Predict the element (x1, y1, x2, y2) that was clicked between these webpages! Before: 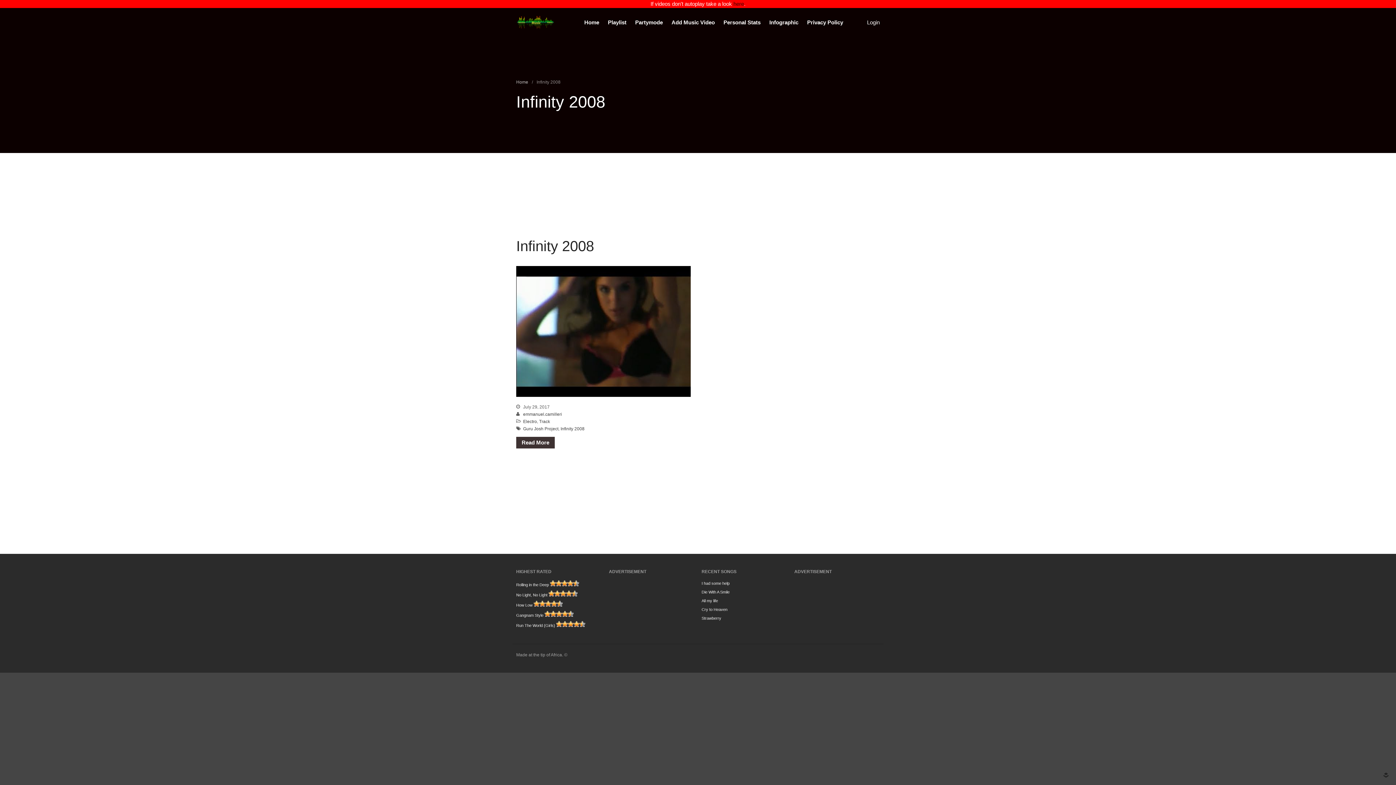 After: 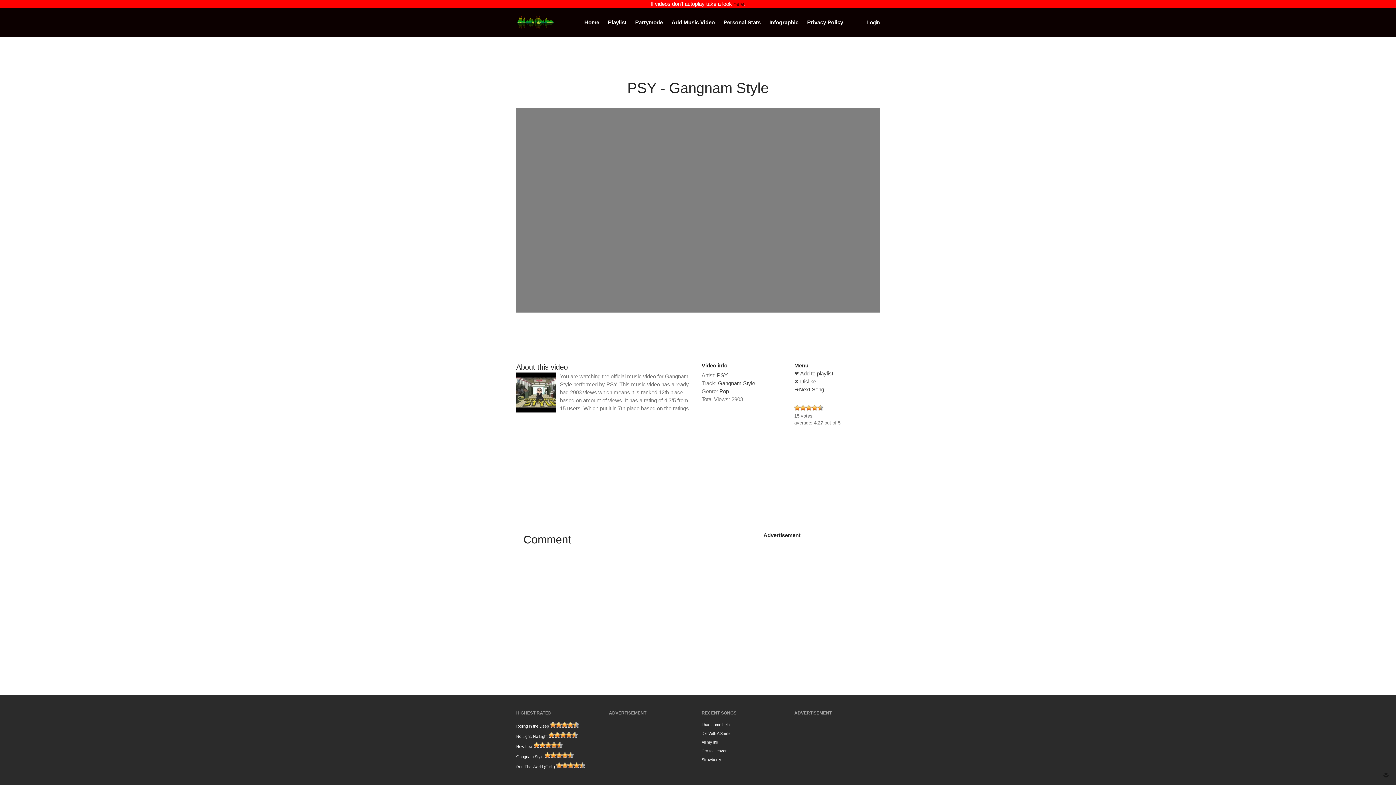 Action: bbox: (516, 613, 543, 617) label: Gangnam Style